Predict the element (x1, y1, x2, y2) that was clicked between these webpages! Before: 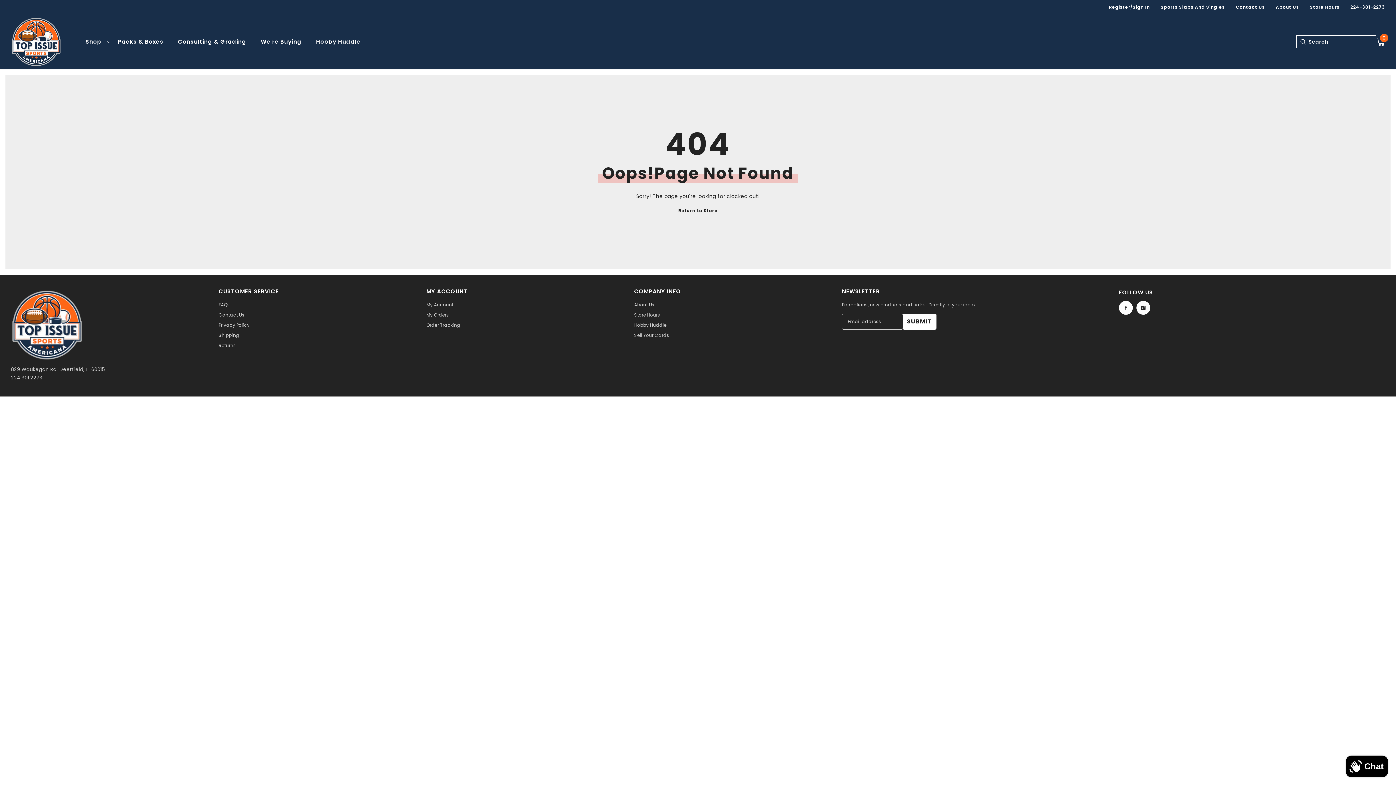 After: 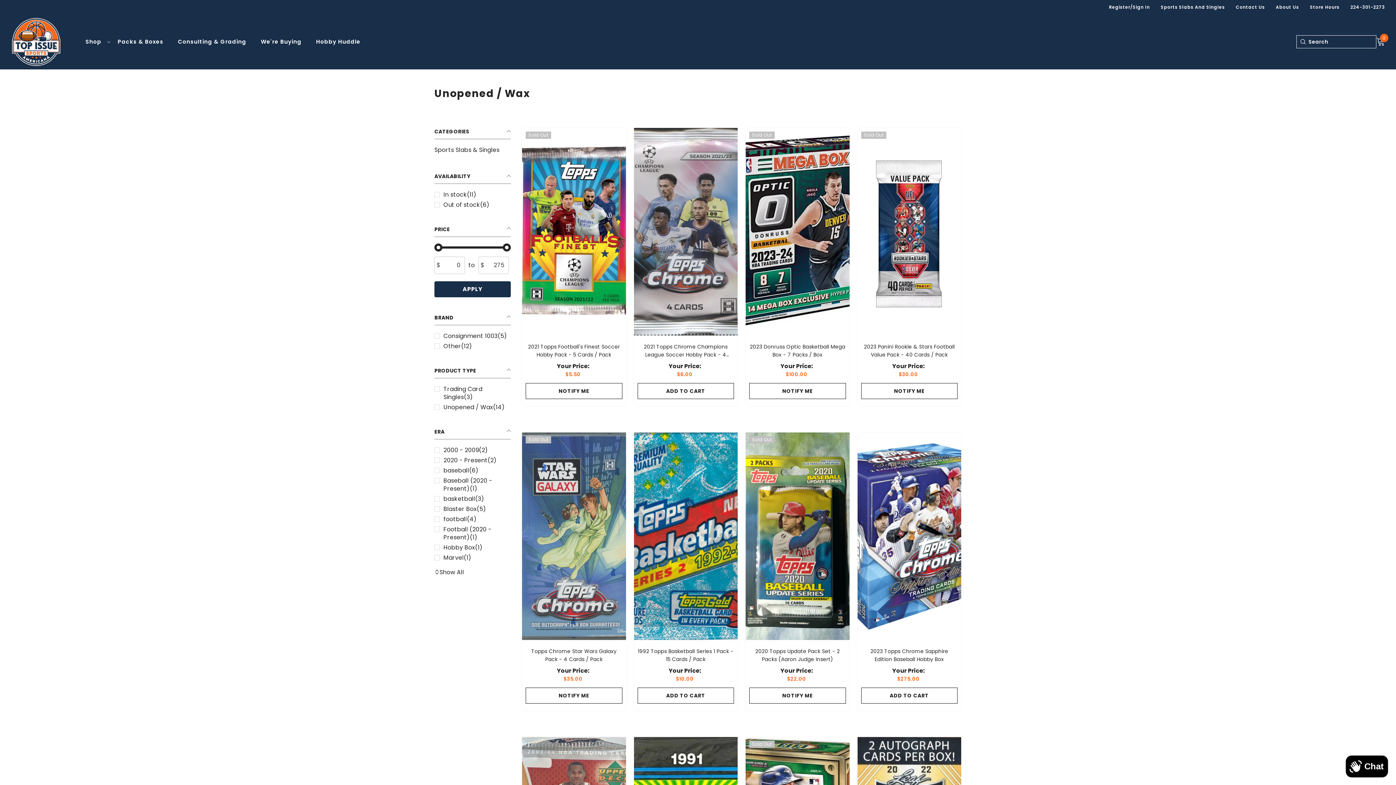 Action: label: Packs & Boxes bbox: (110, 38, 170, 51)